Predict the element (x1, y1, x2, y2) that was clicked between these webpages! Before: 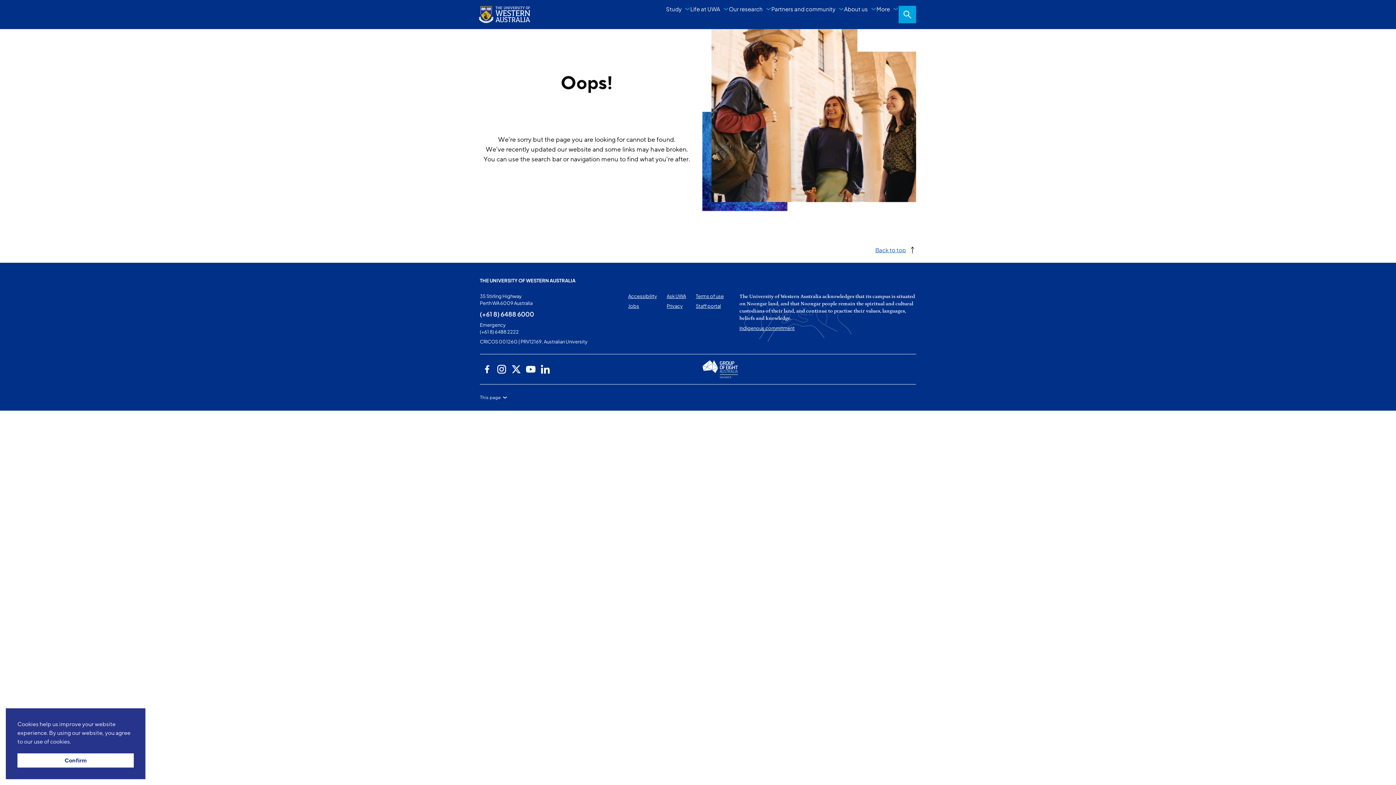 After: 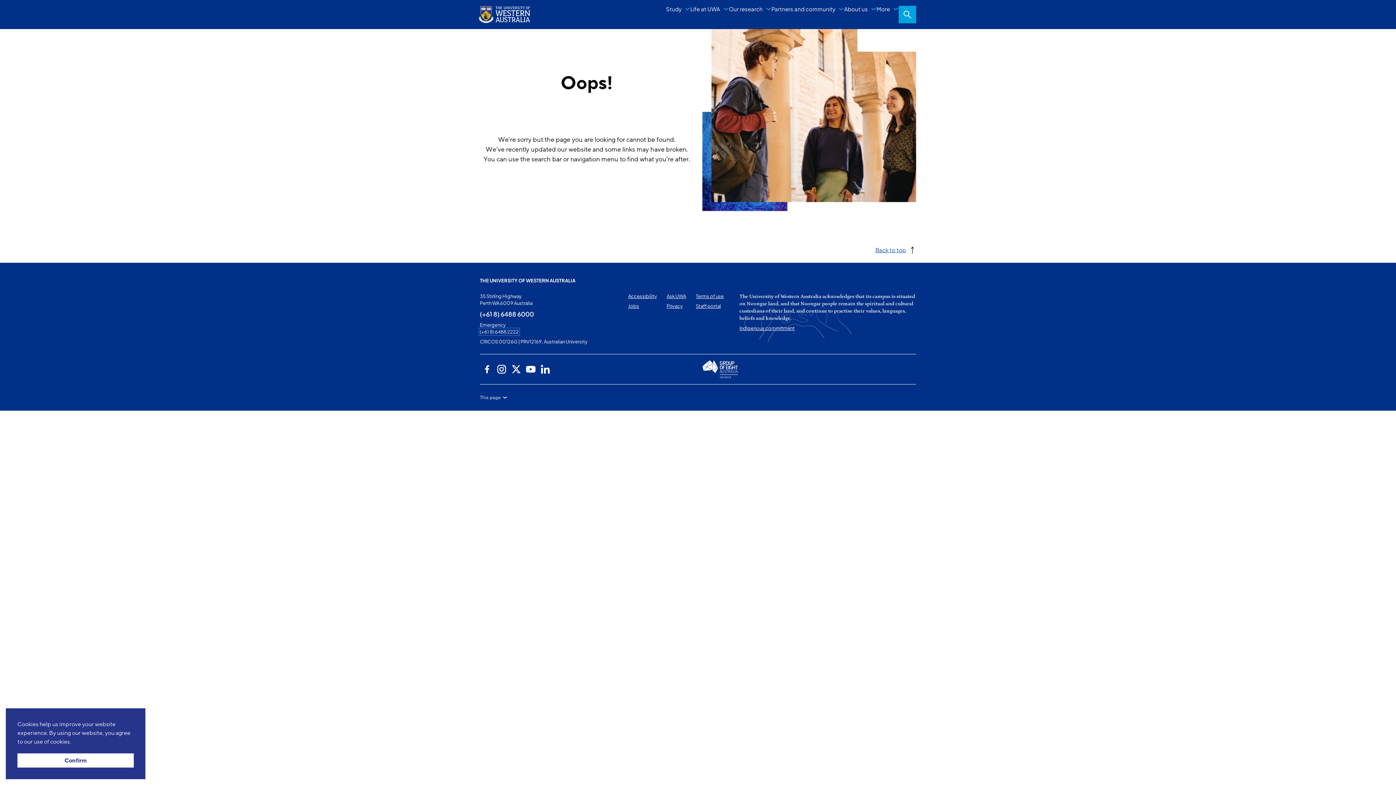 Action: bbox: (480, 328, 518, 334) label: (+61 8) 6488 2222